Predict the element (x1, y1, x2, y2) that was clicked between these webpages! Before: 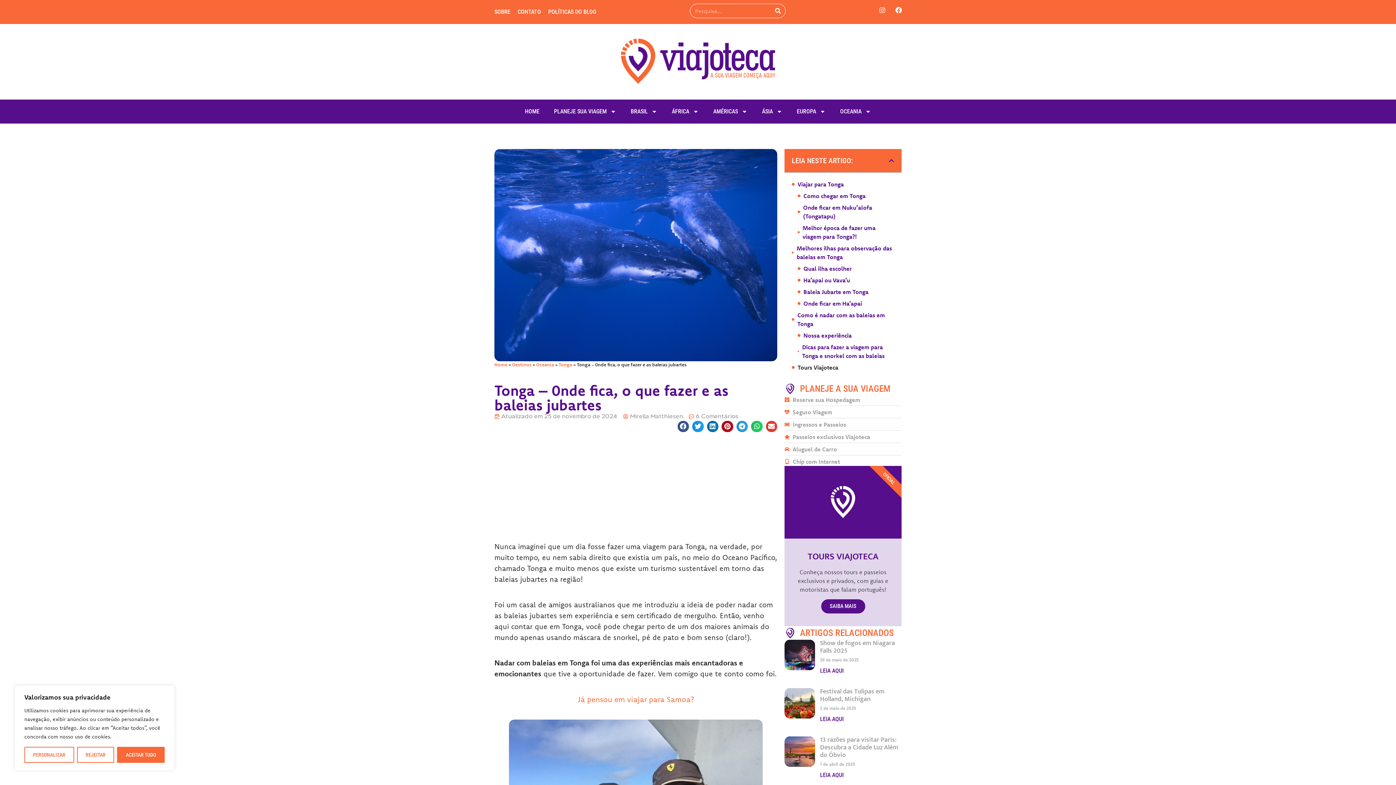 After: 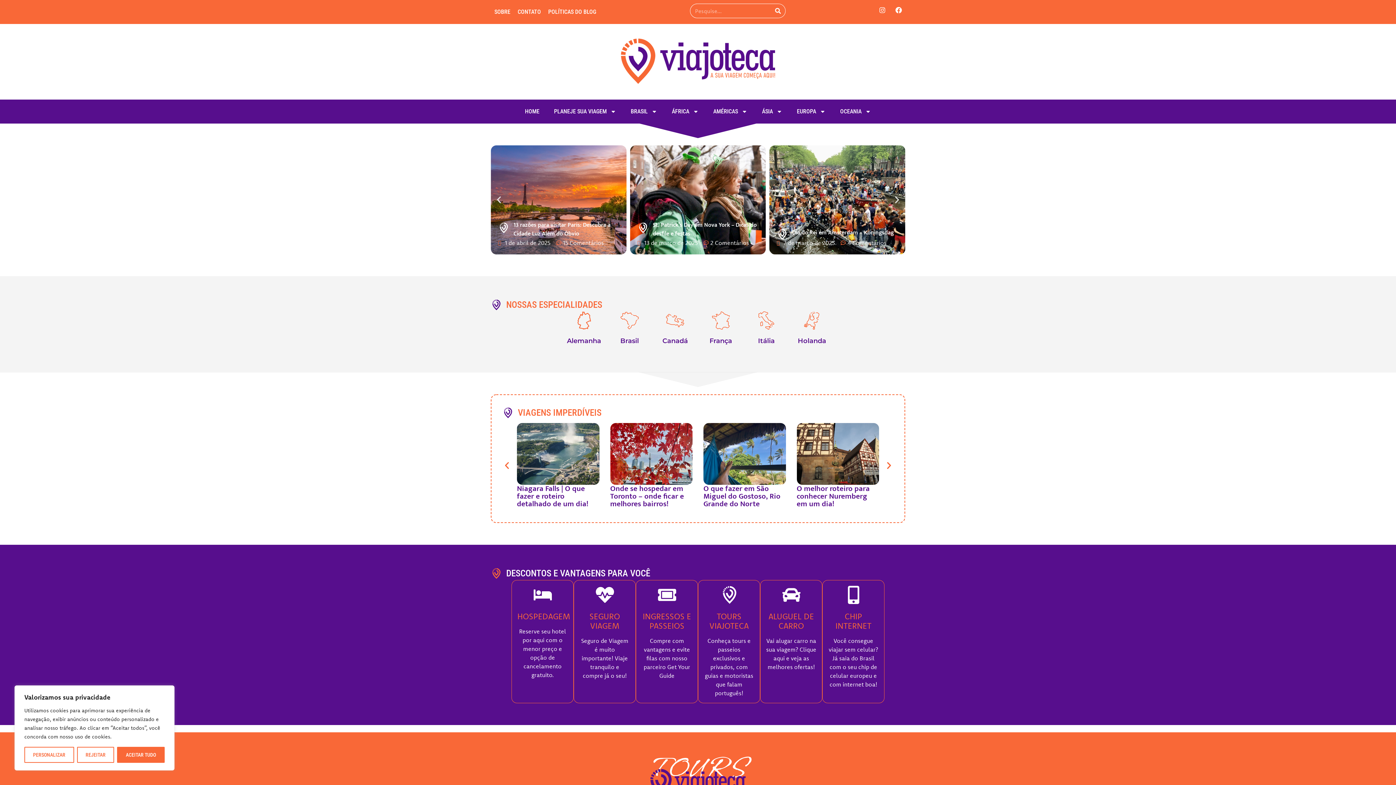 Action: bbox: (494, 360, 507, 368) label: Home